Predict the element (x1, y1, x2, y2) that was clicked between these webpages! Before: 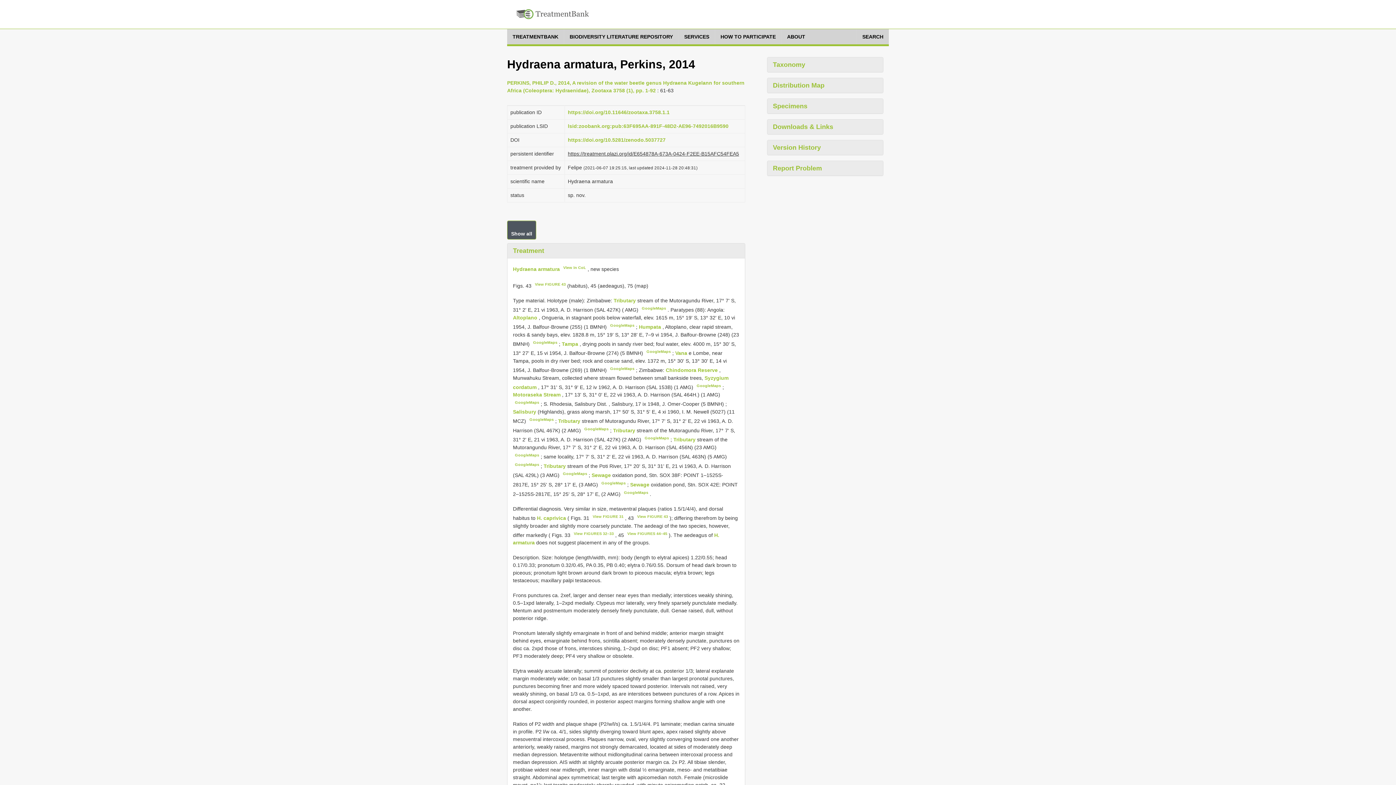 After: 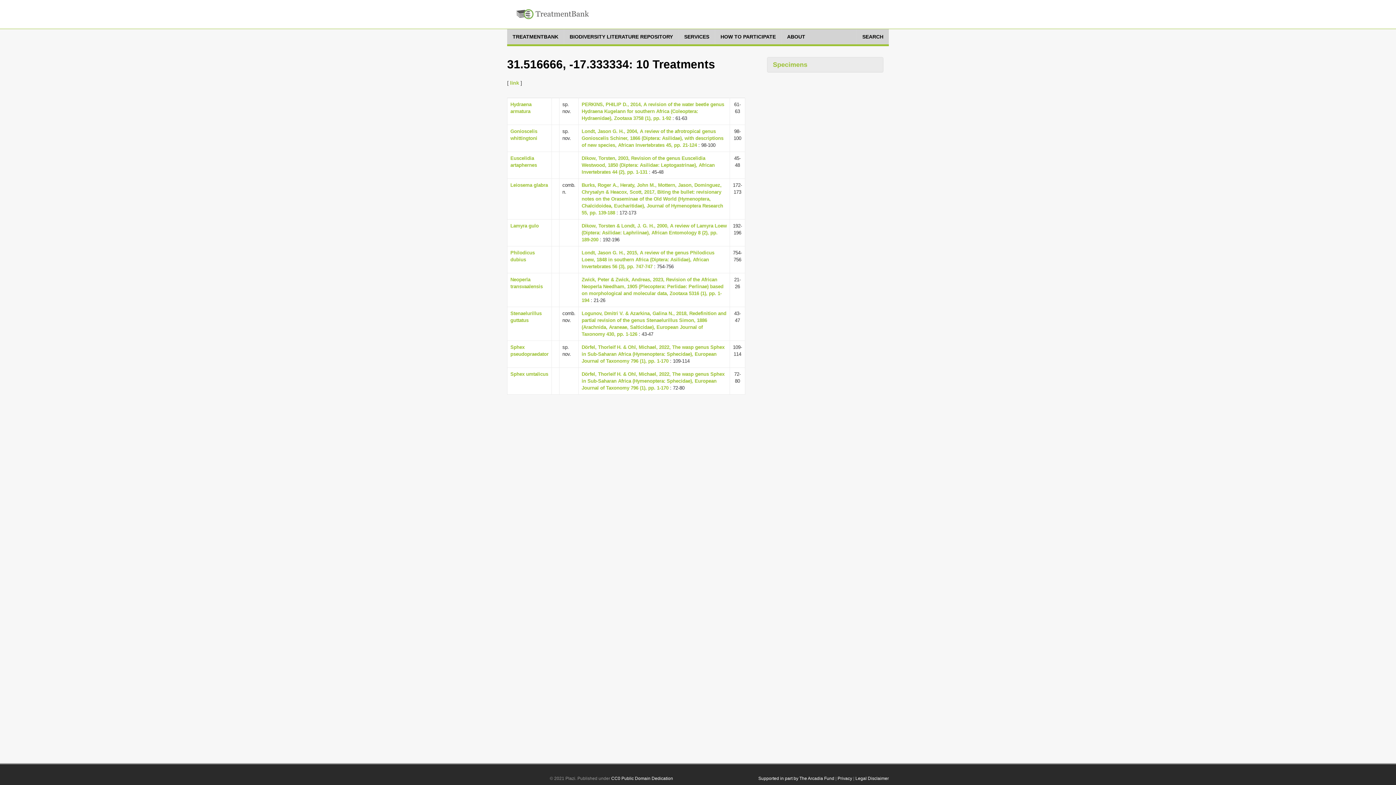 Action: label: Tributary  bbox: (543, 463, 567, 469)